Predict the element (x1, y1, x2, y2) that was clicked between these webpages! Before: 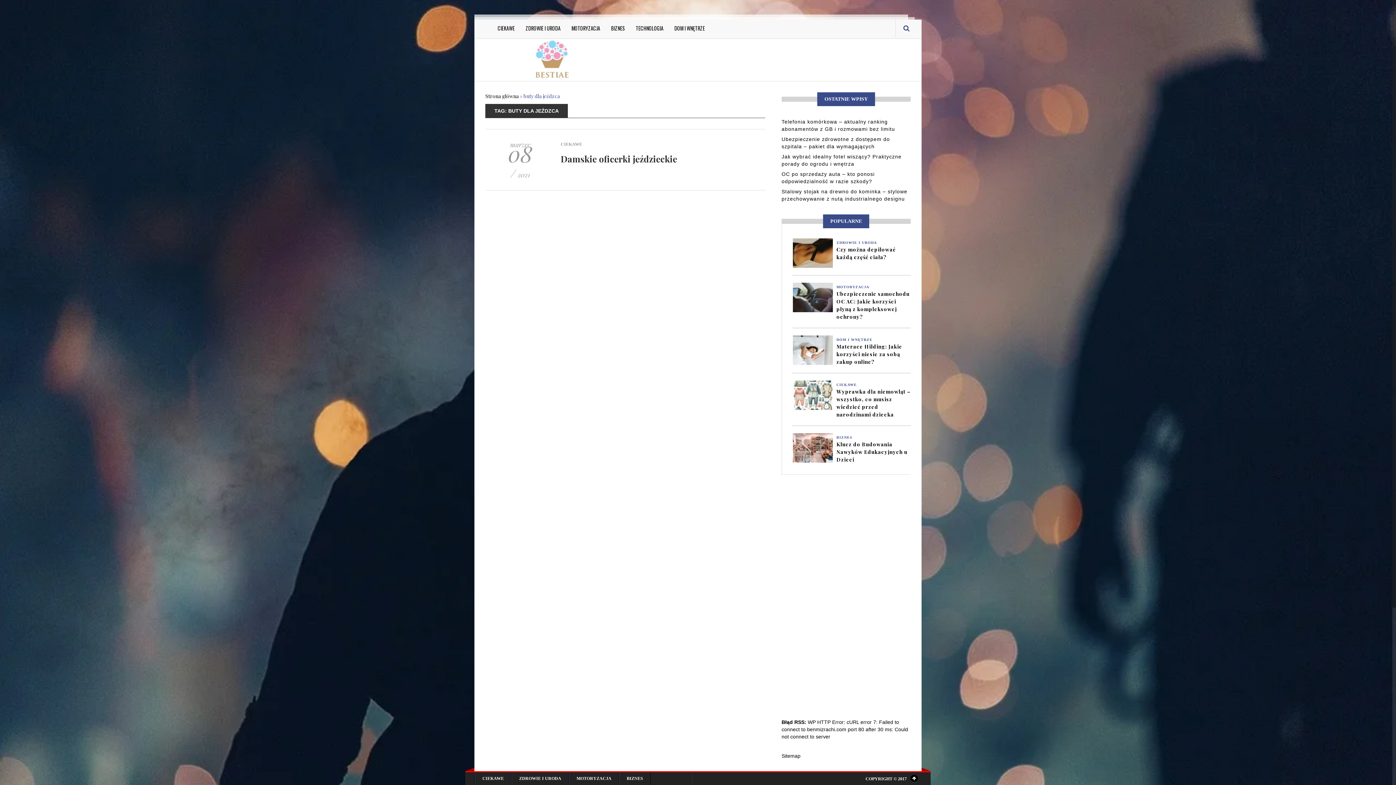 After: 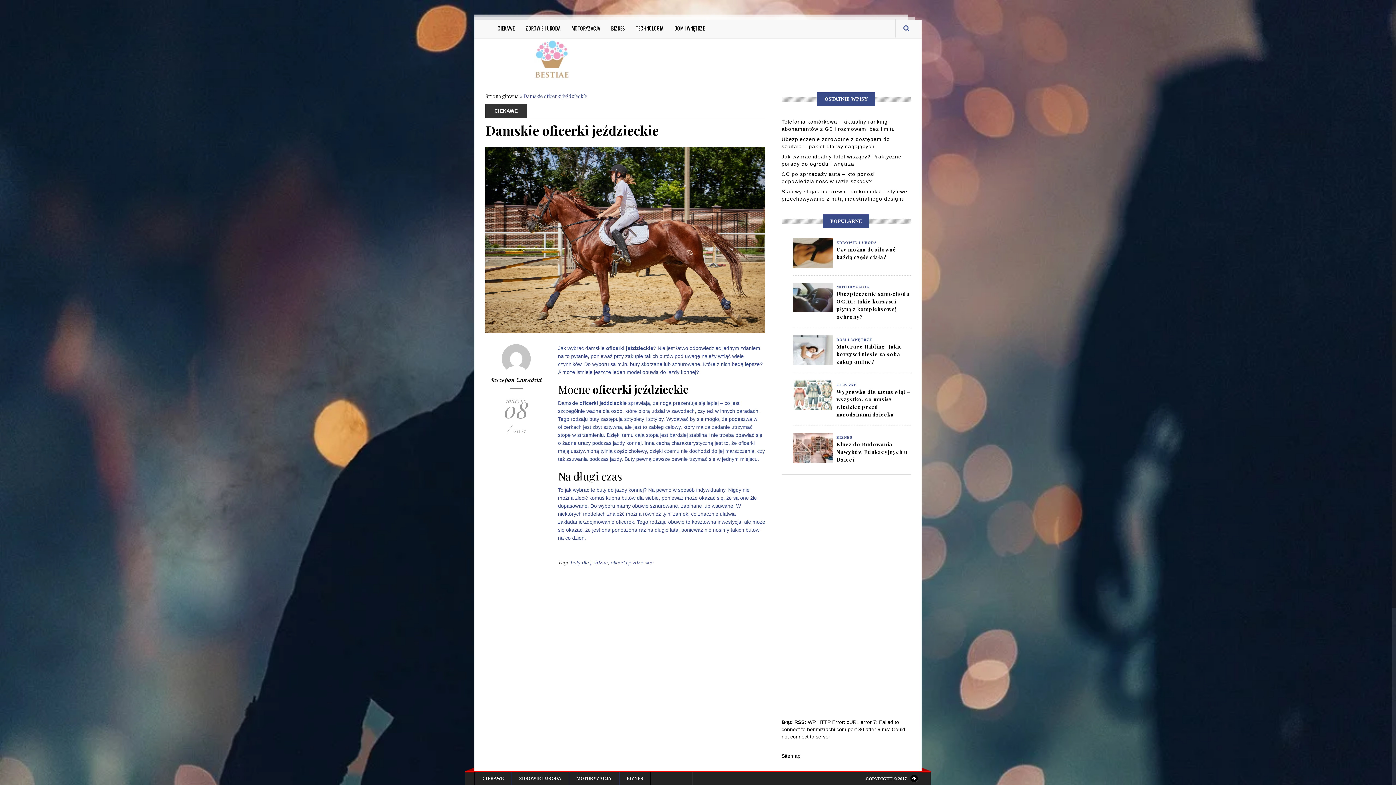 Action: bbox: (560, 153, 677, 164) label: Damskie oficerki jeździeckie